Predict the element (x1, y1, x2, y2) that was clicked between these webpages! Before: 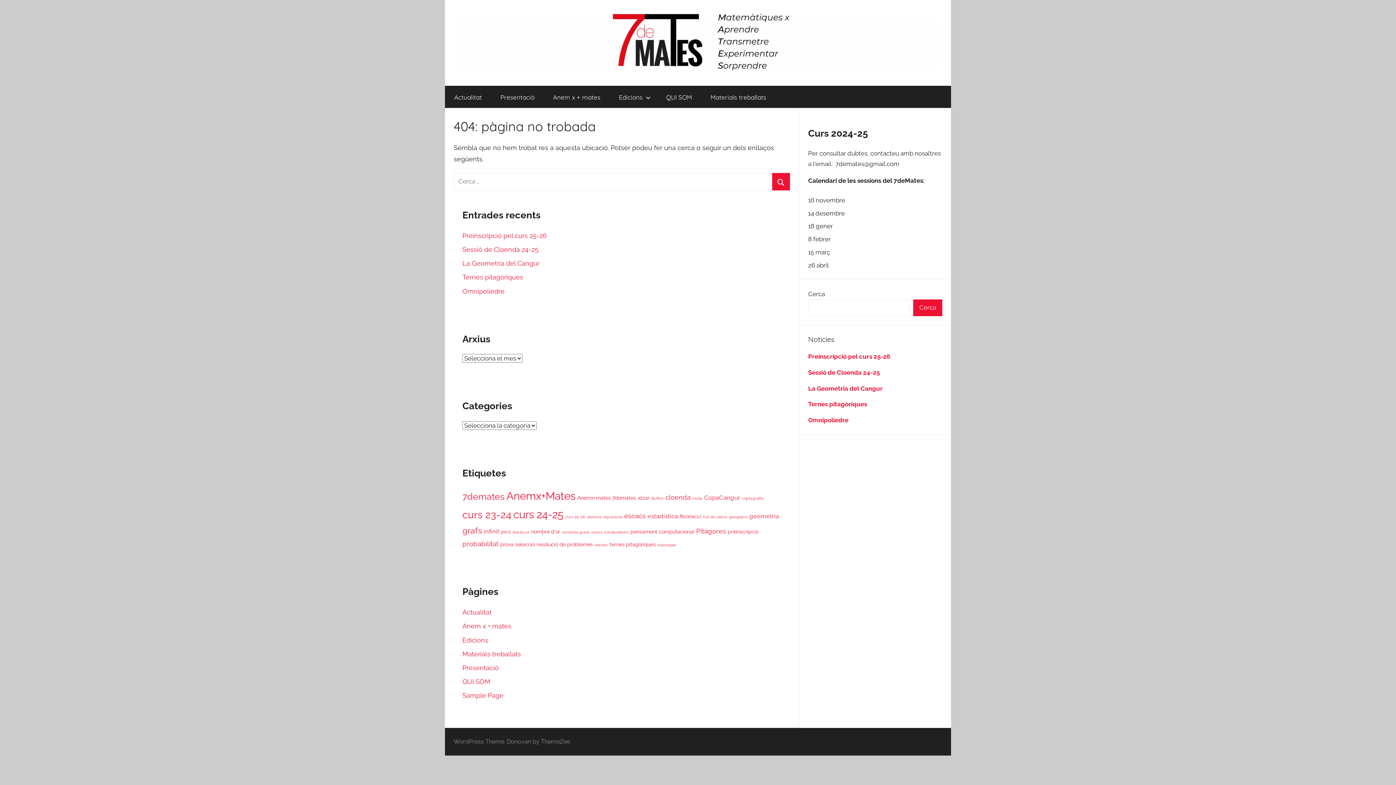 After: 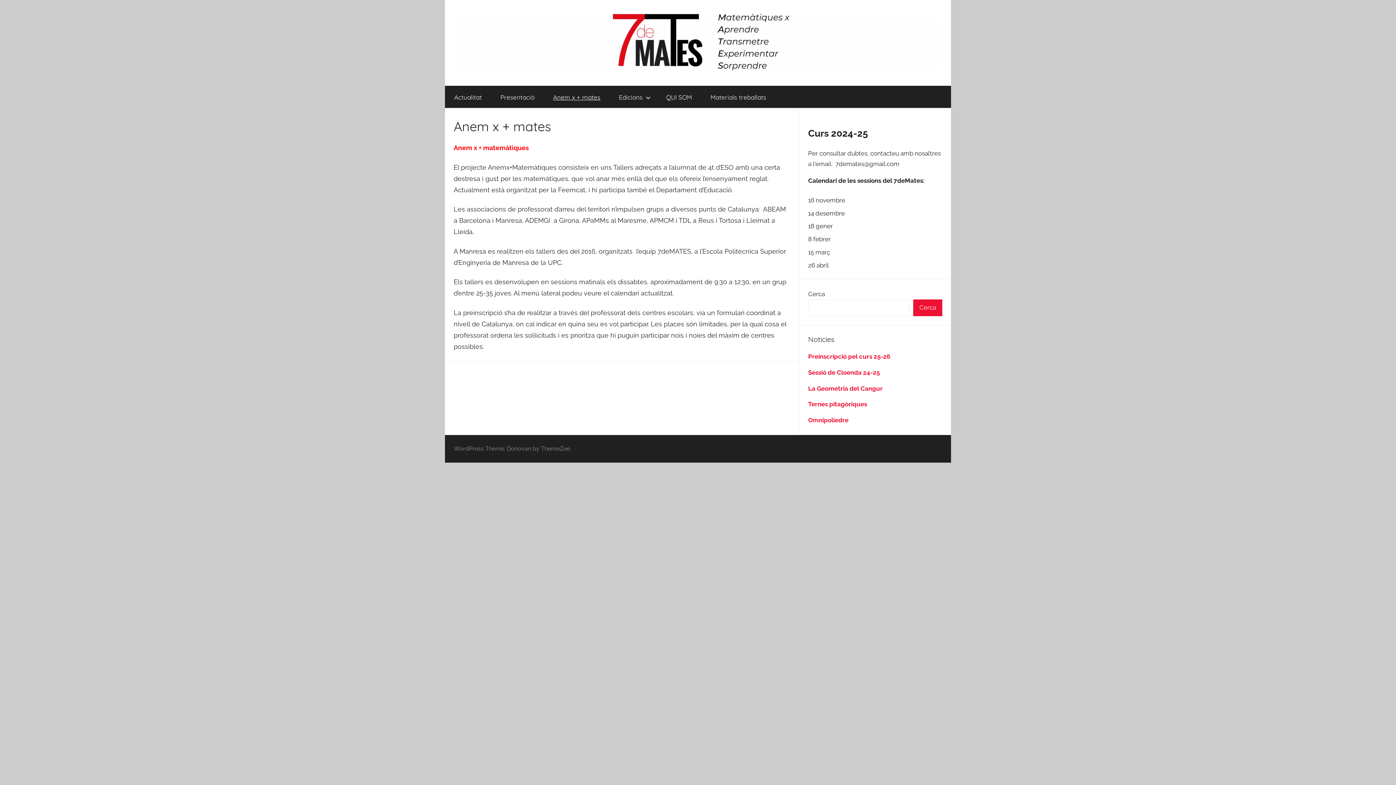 Action: bbox: (462, 622, 511, 630) label: Anem x + mates